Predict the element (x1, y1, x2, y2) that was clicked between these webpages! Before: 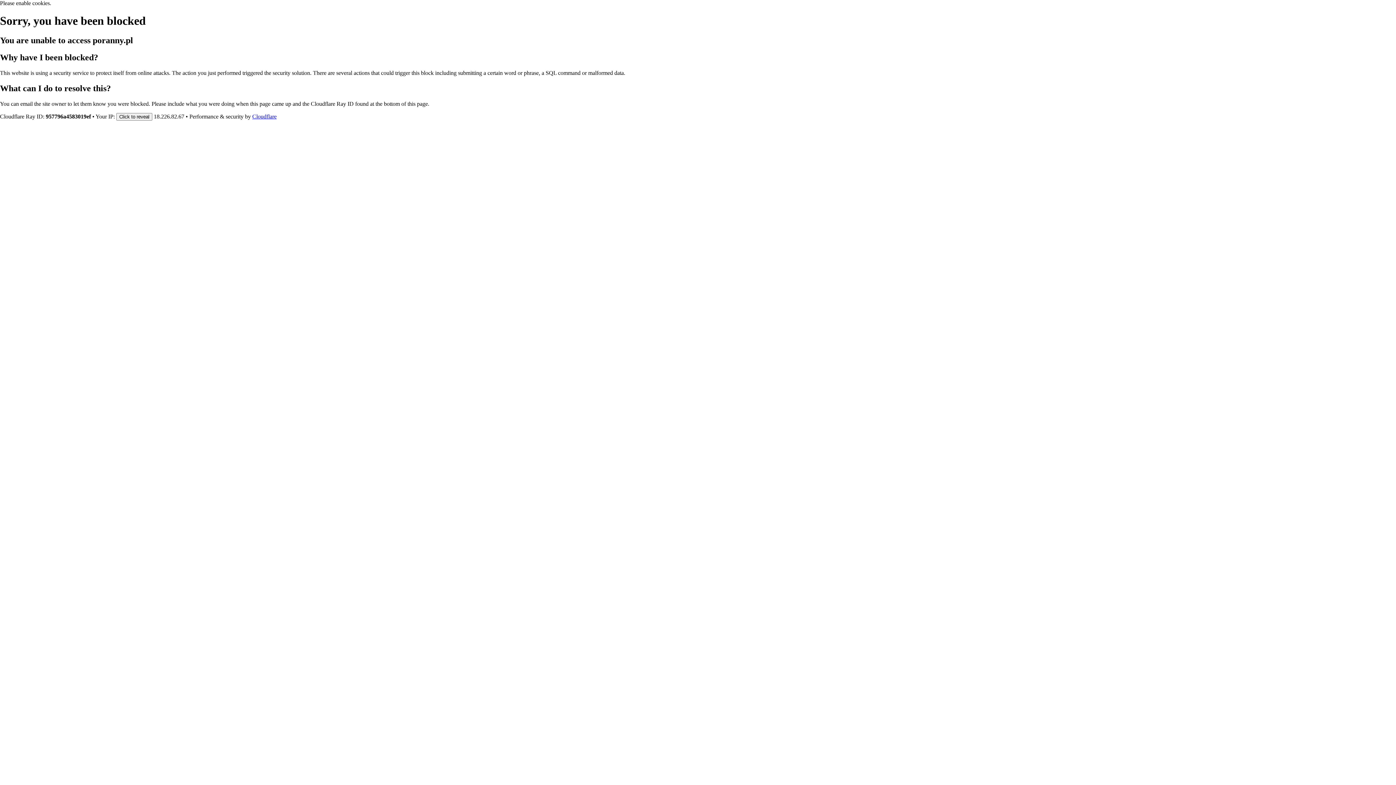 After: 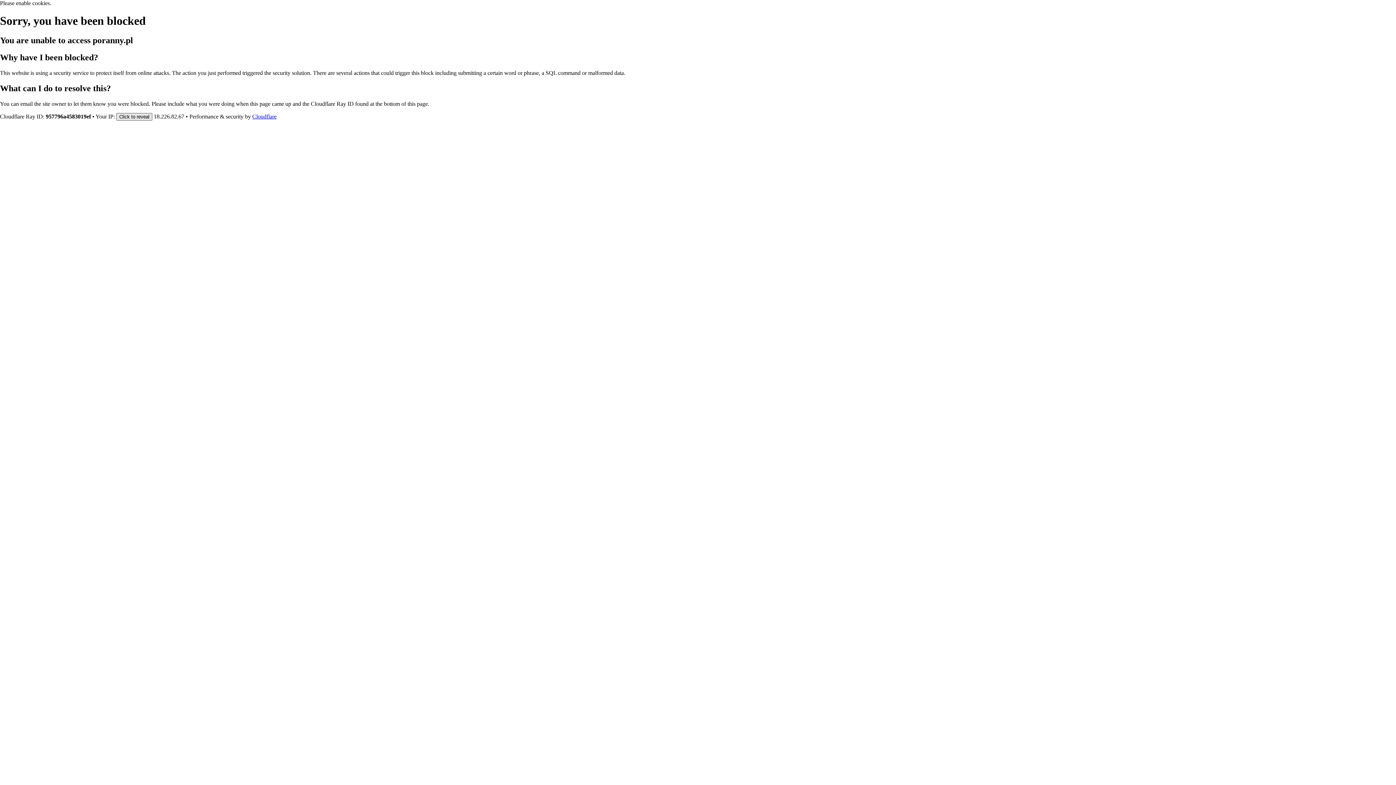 Action: label: Click to reveal bbox: (116, 112, 152, 120)